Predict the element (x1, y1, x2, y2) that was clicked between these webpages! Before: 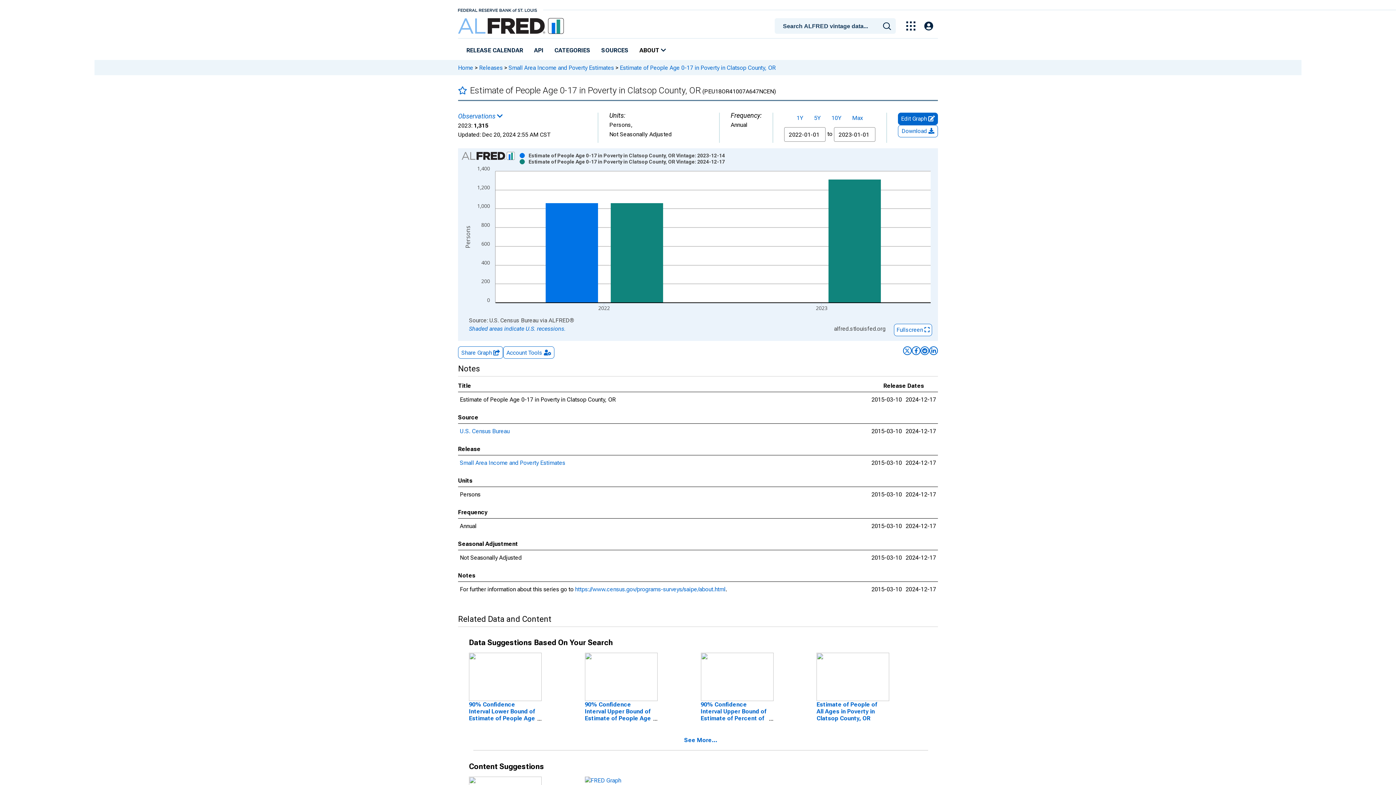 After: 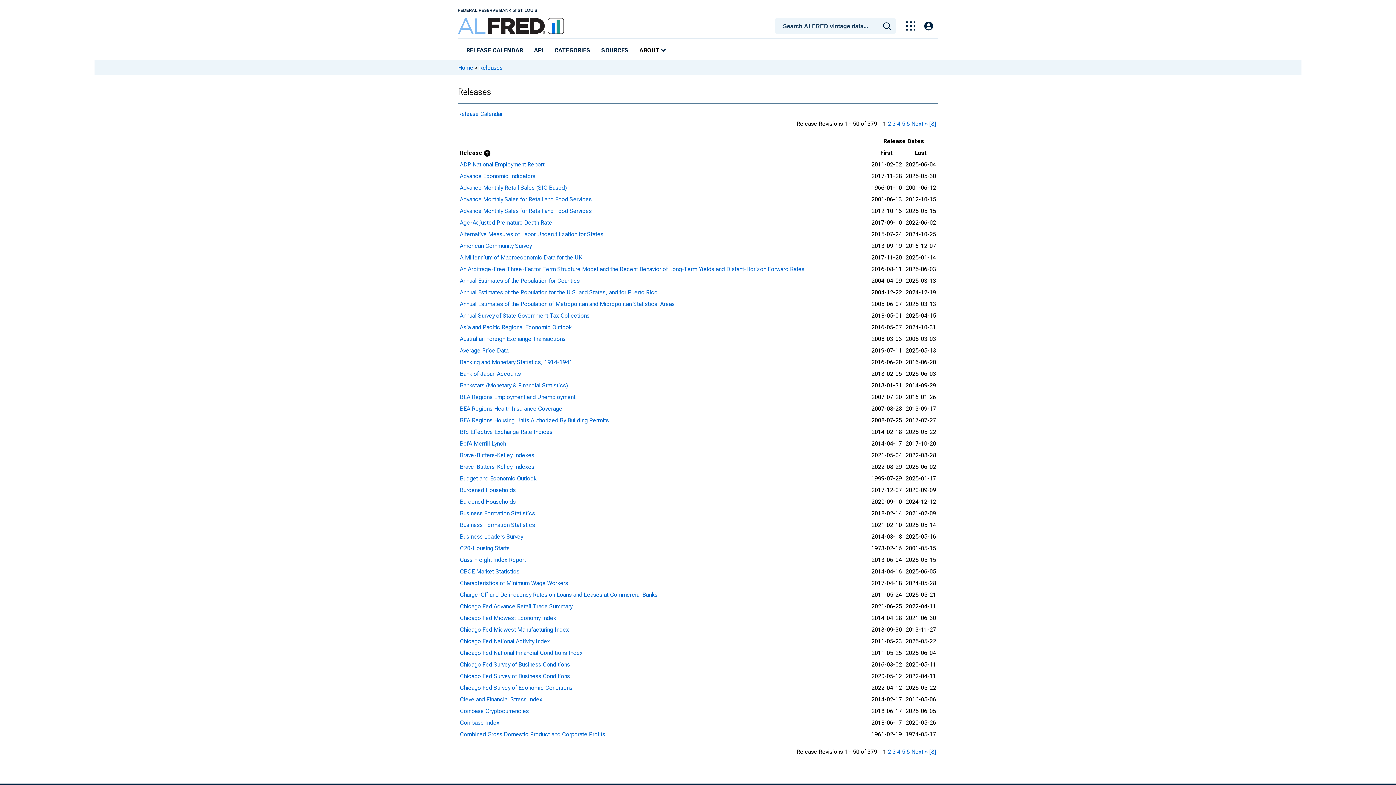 Action: bbox: (479, 64, 502, 71) label: Releases